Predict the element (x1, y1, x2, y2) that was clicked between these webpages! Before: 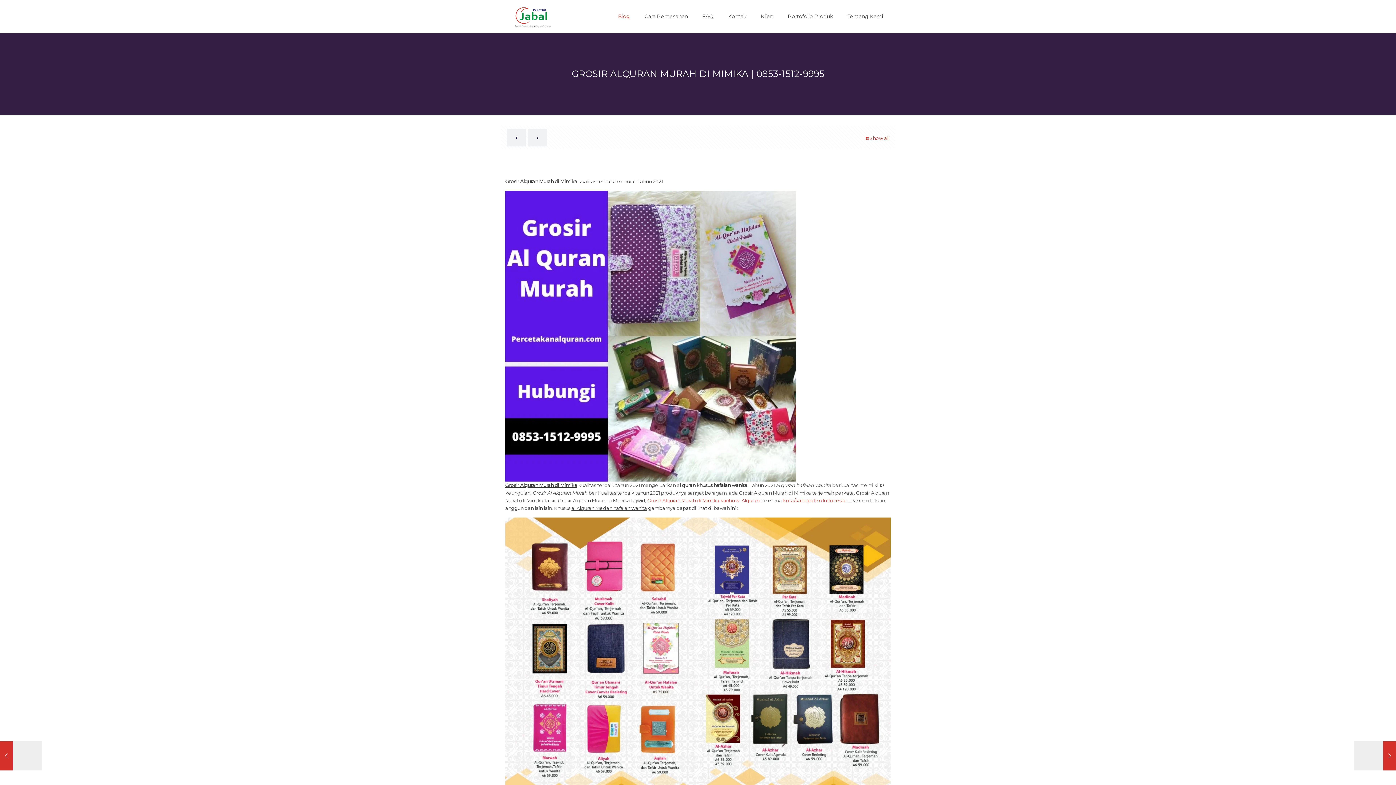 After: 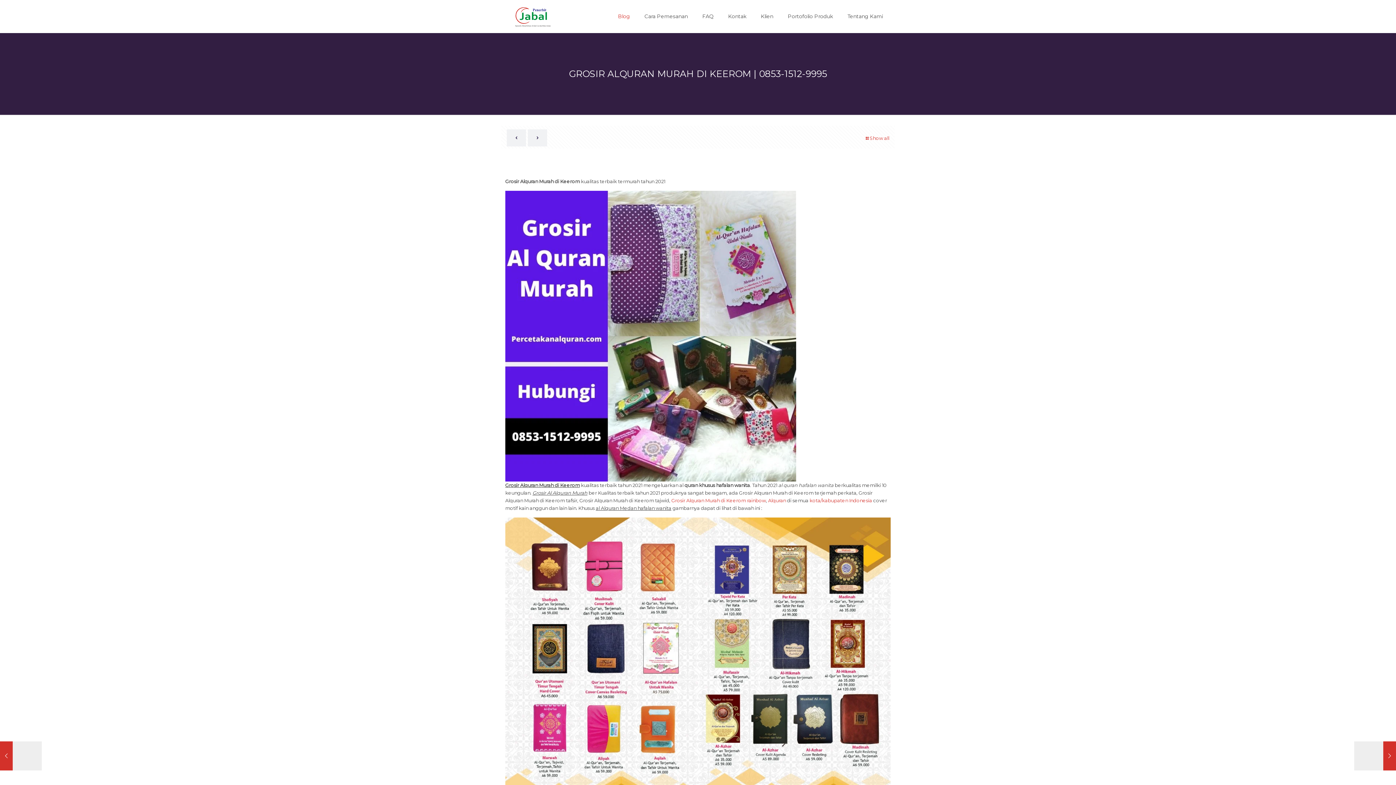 Action: bbox: (506, 129, 526, 146)